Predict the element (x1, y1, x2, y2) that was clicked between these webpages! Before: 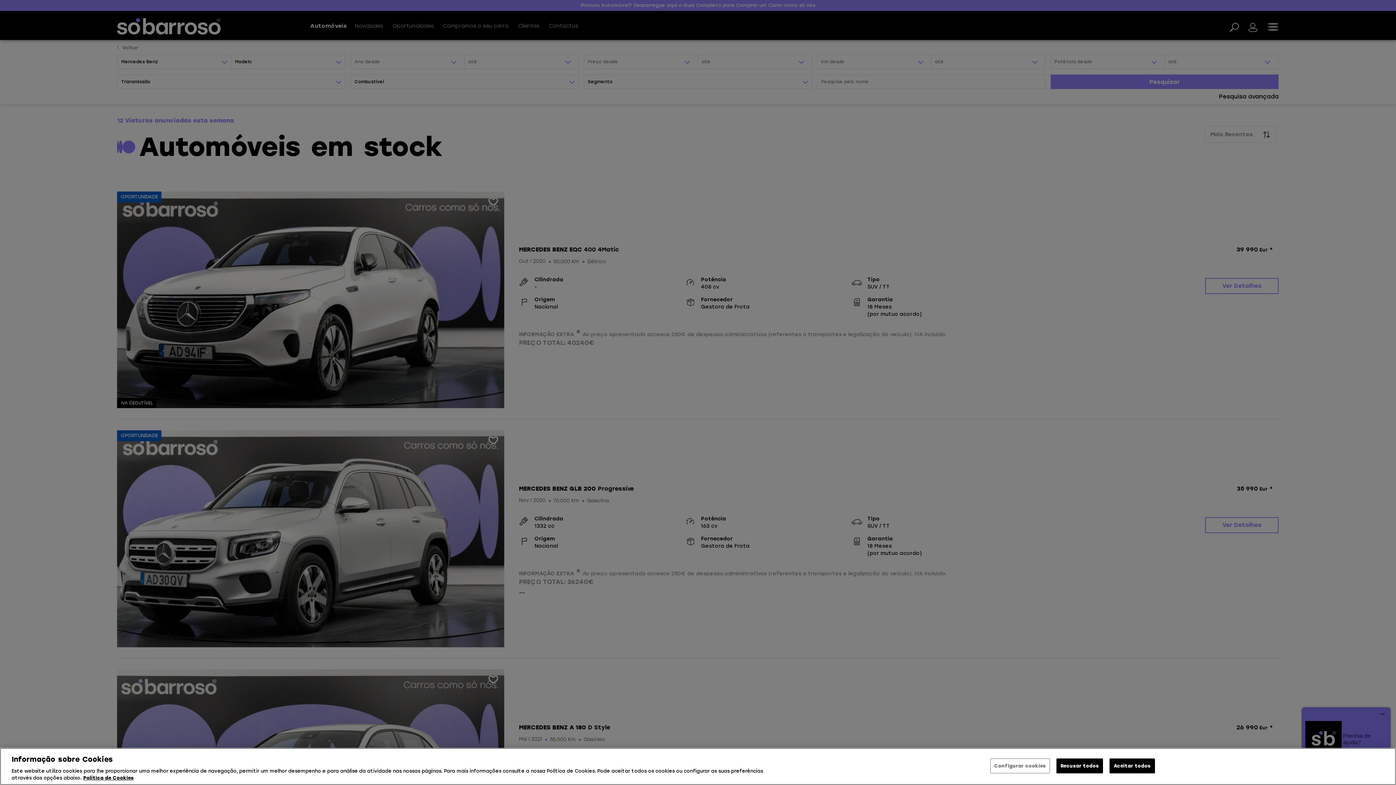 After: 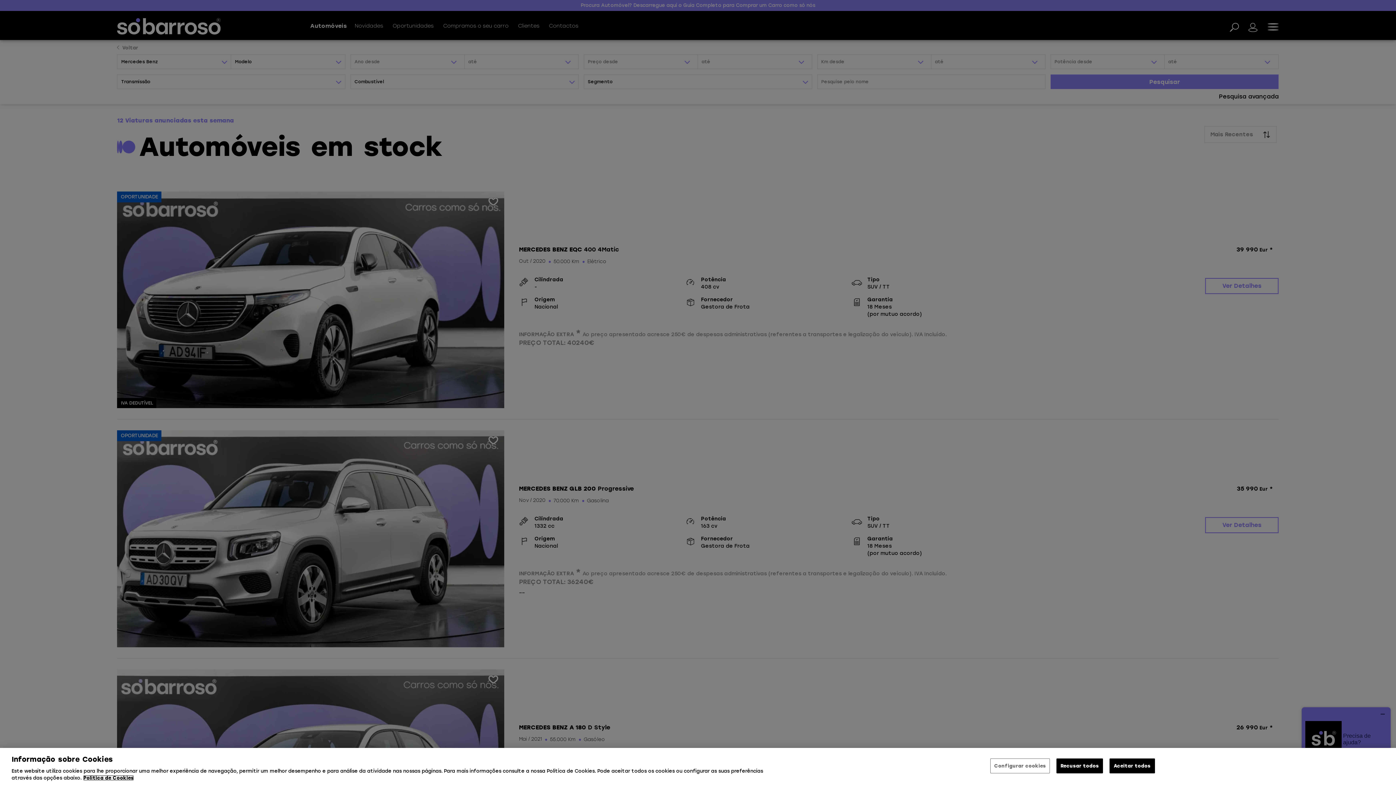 Action: label: Mais informação sobre a sua privacidade, abre num separador novo bbox: (83, 775, 133, 781)